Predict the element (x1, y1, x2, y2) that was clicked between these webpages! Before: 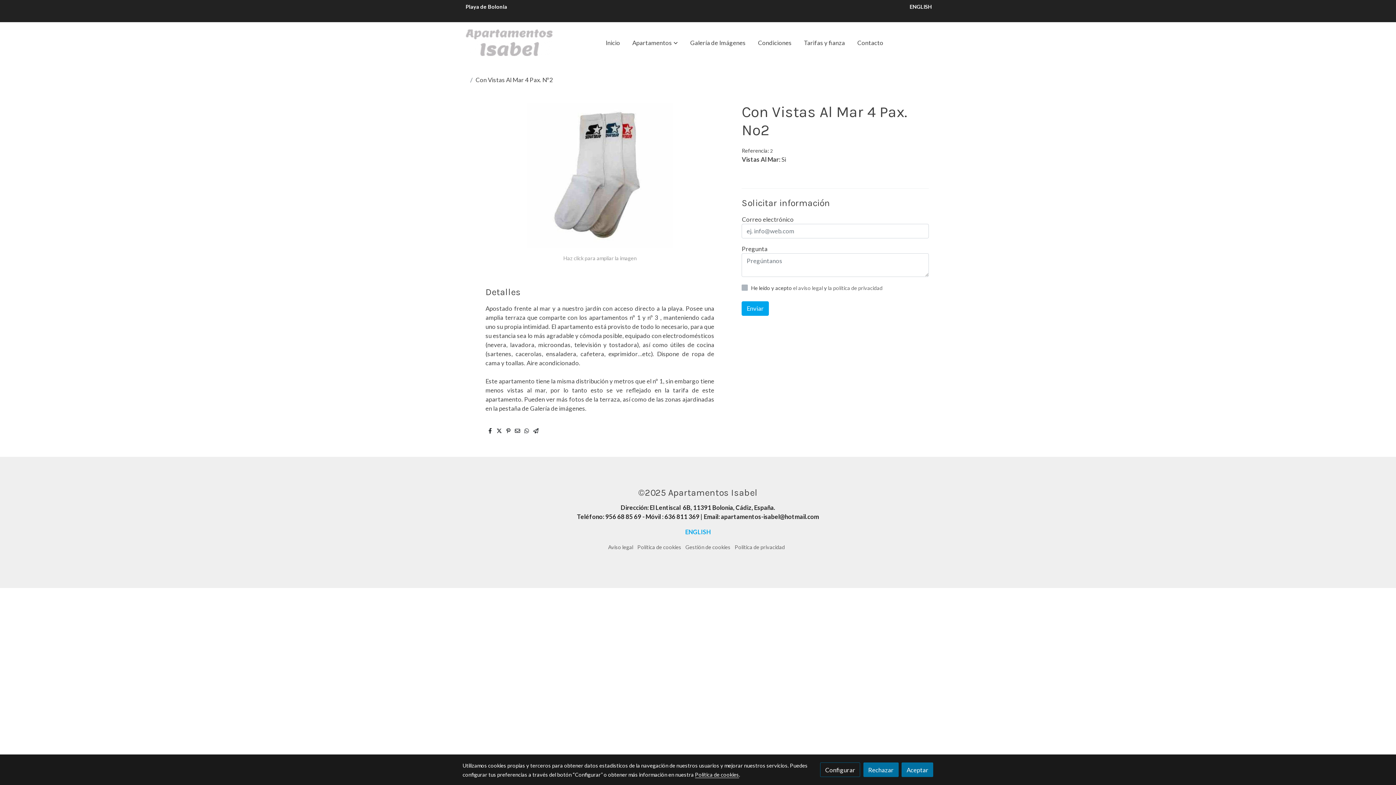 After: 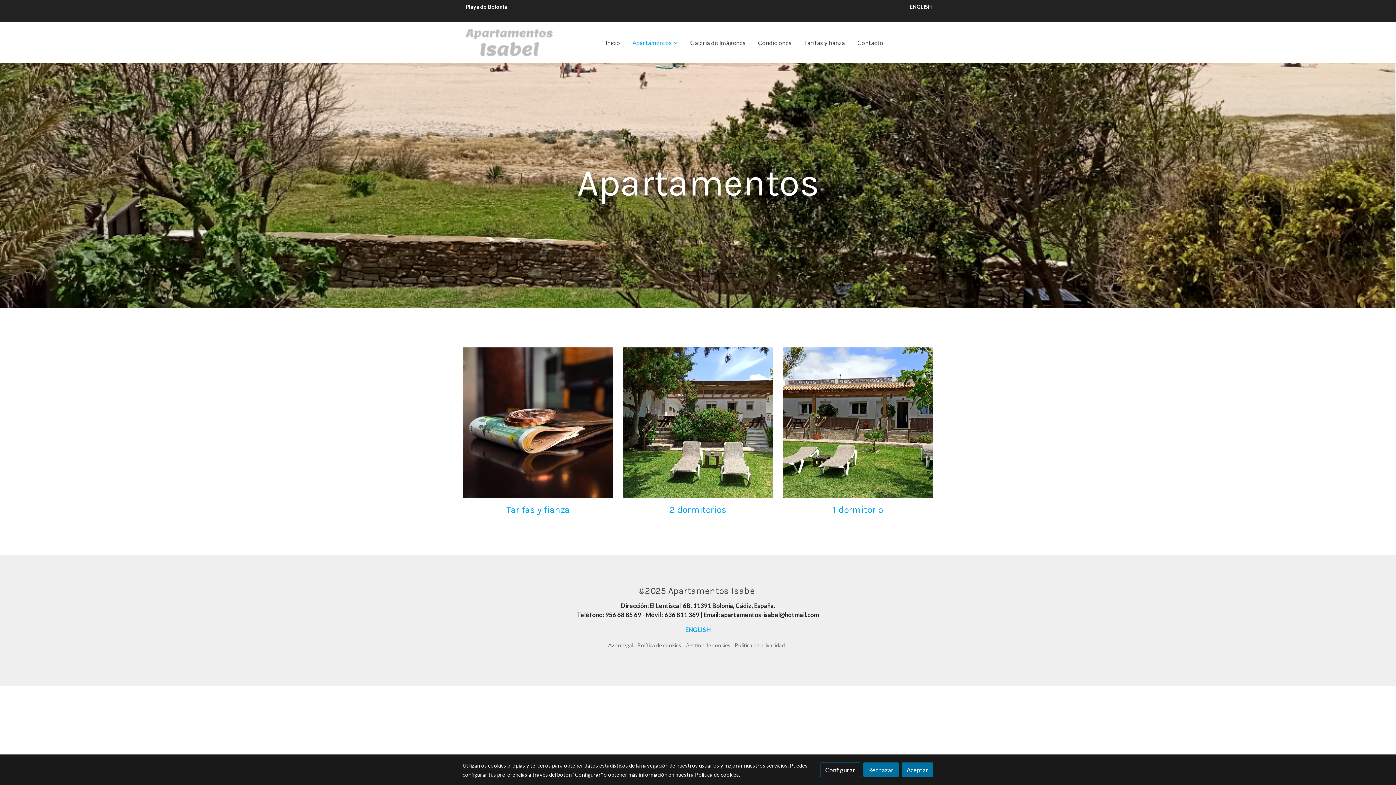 Action: bbox: (626, 31, 684, 54) label: Apartamentos